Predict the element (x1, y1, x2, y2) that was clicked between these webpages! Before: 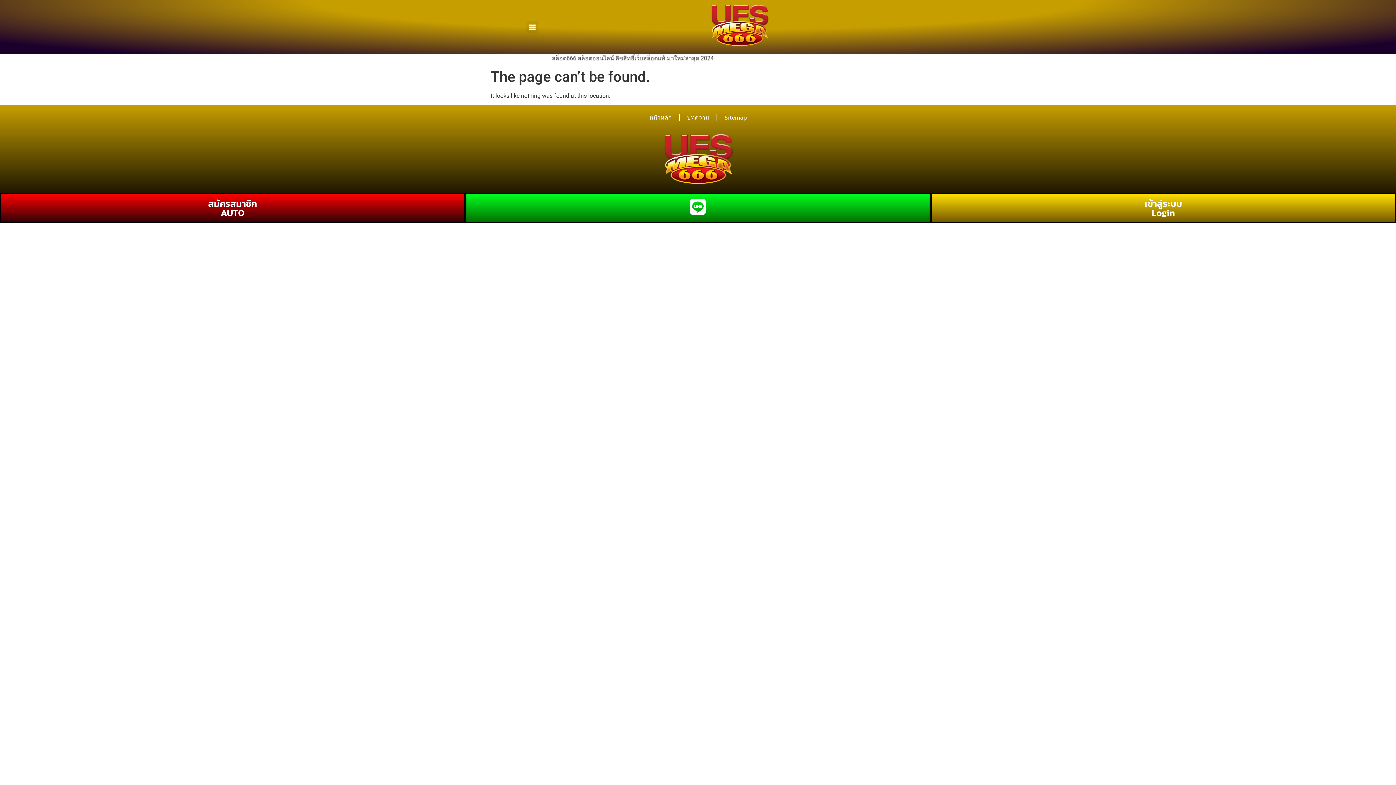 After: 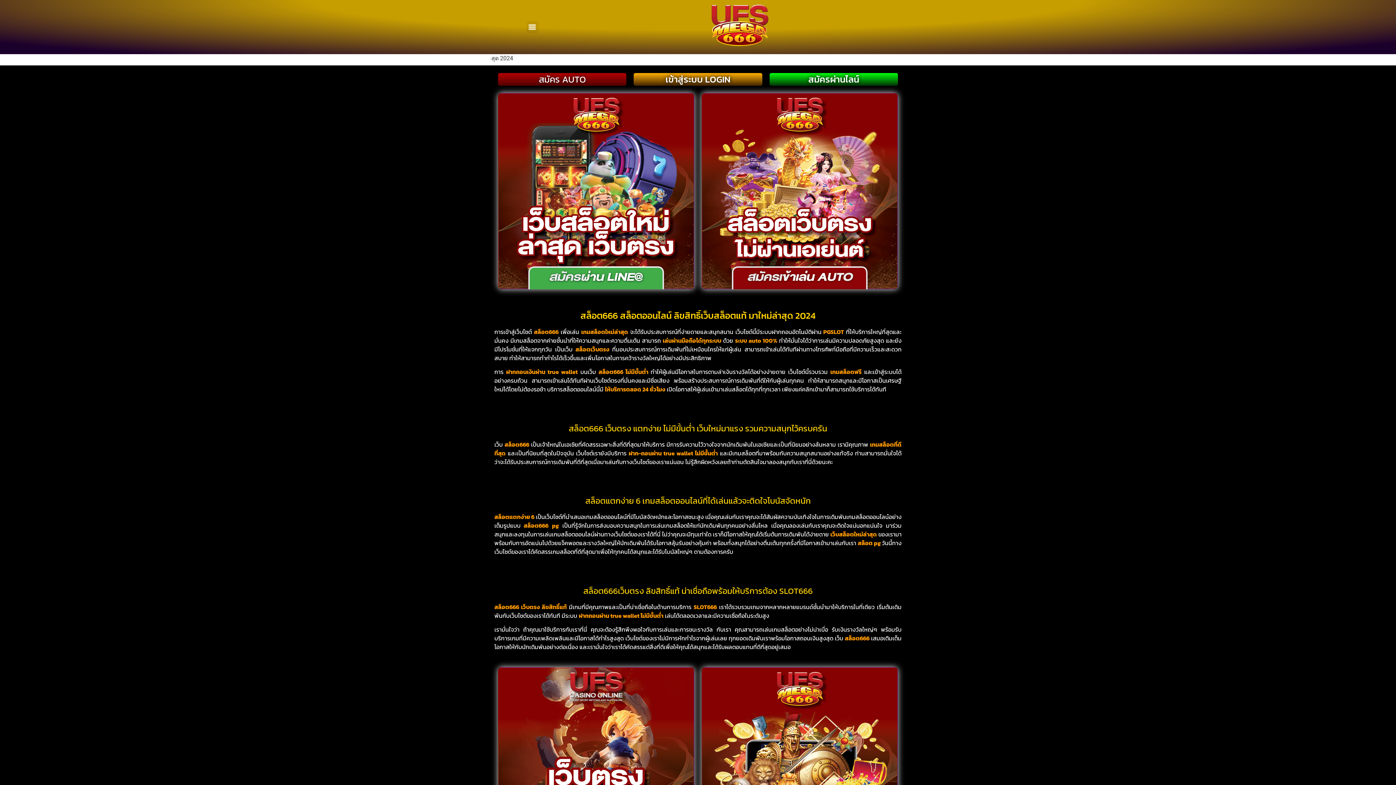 Action: bbox: (642, 109, 679, 125) label: หน้าหลัก